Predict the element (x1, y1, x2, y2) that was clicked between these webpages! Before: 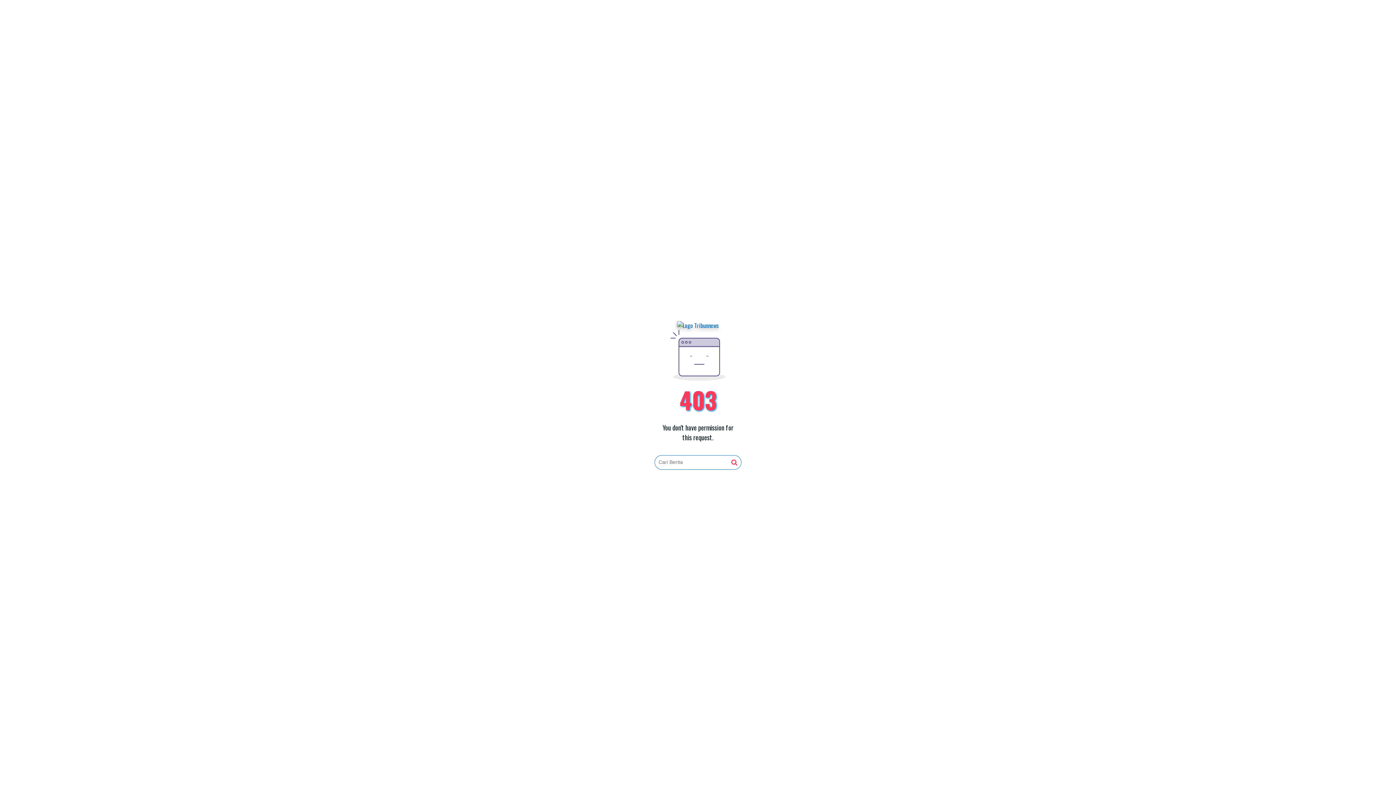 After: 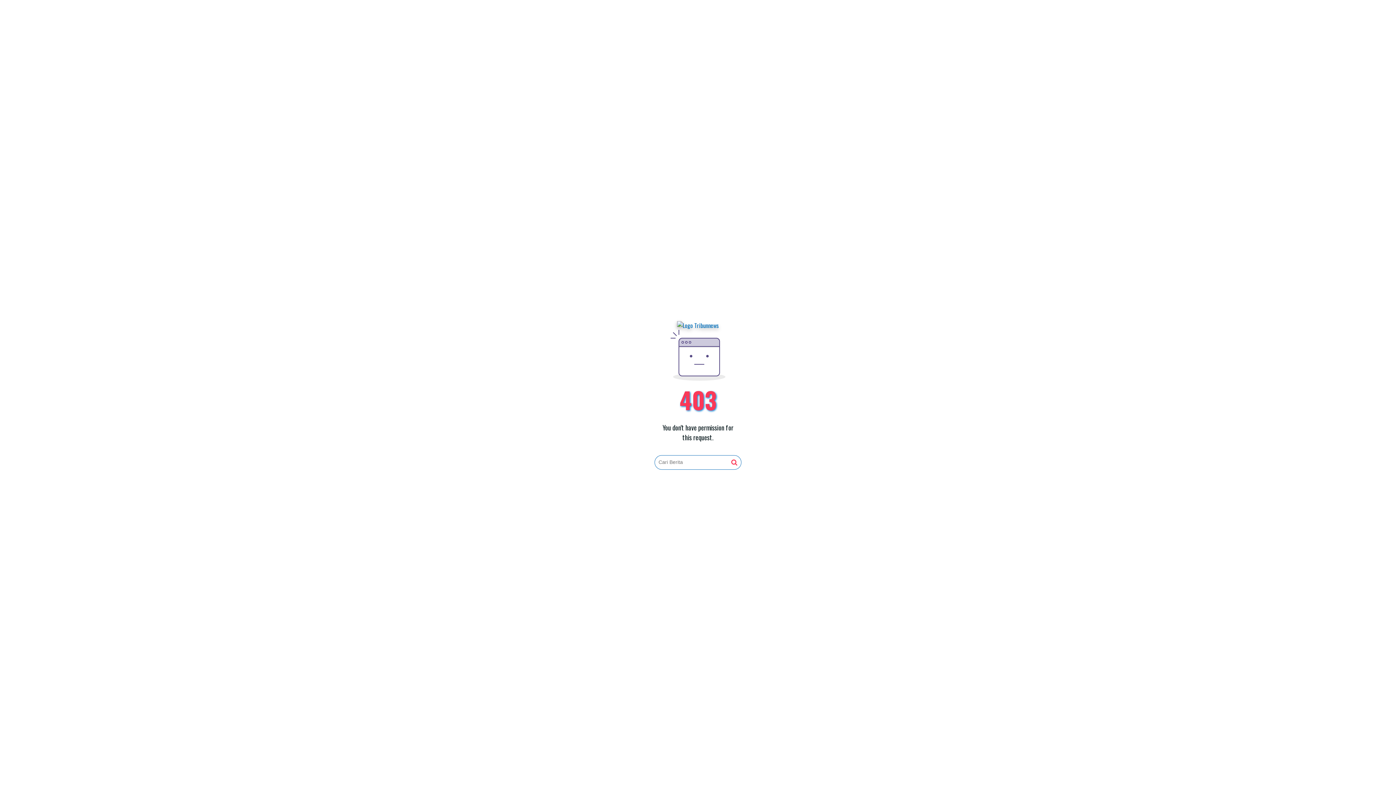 Action: bbox: (677, 321, 719, 330)